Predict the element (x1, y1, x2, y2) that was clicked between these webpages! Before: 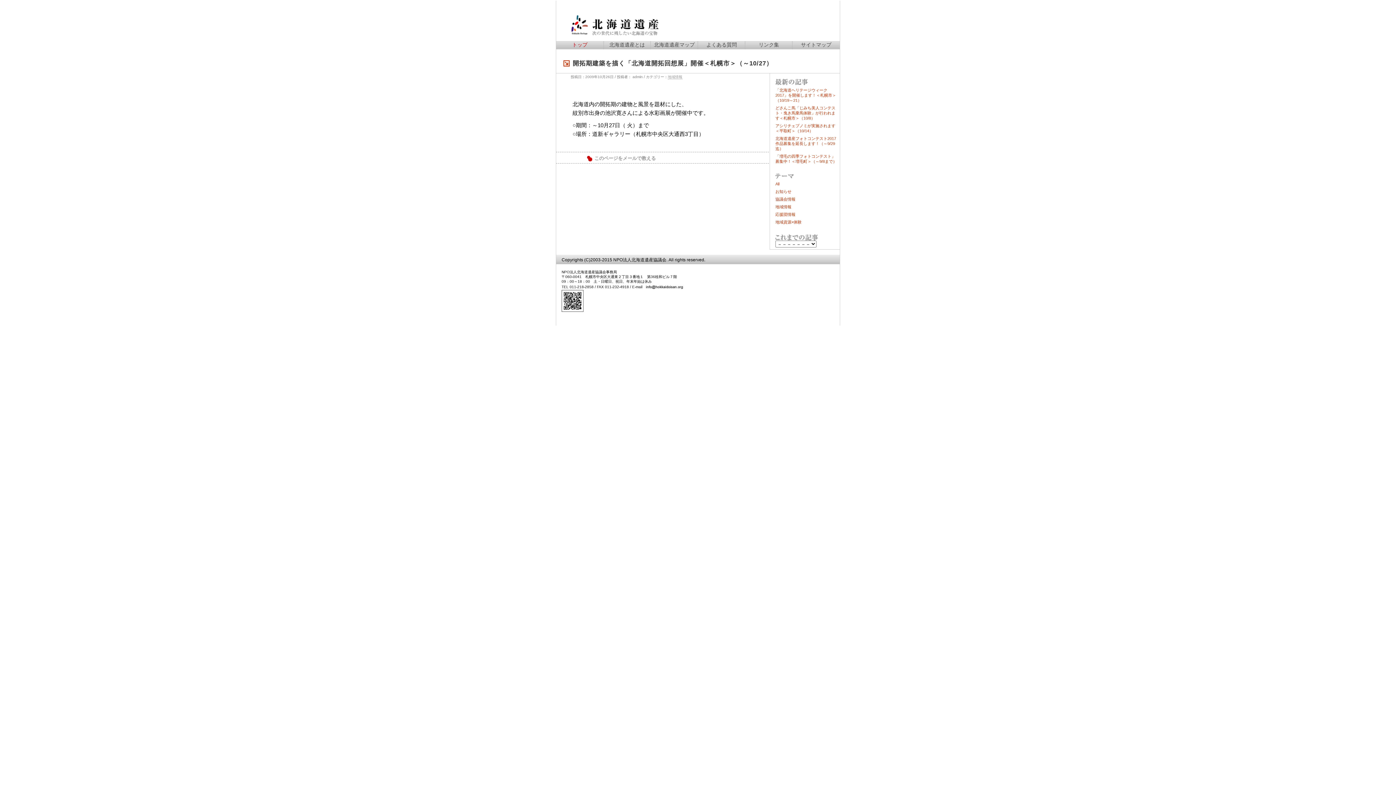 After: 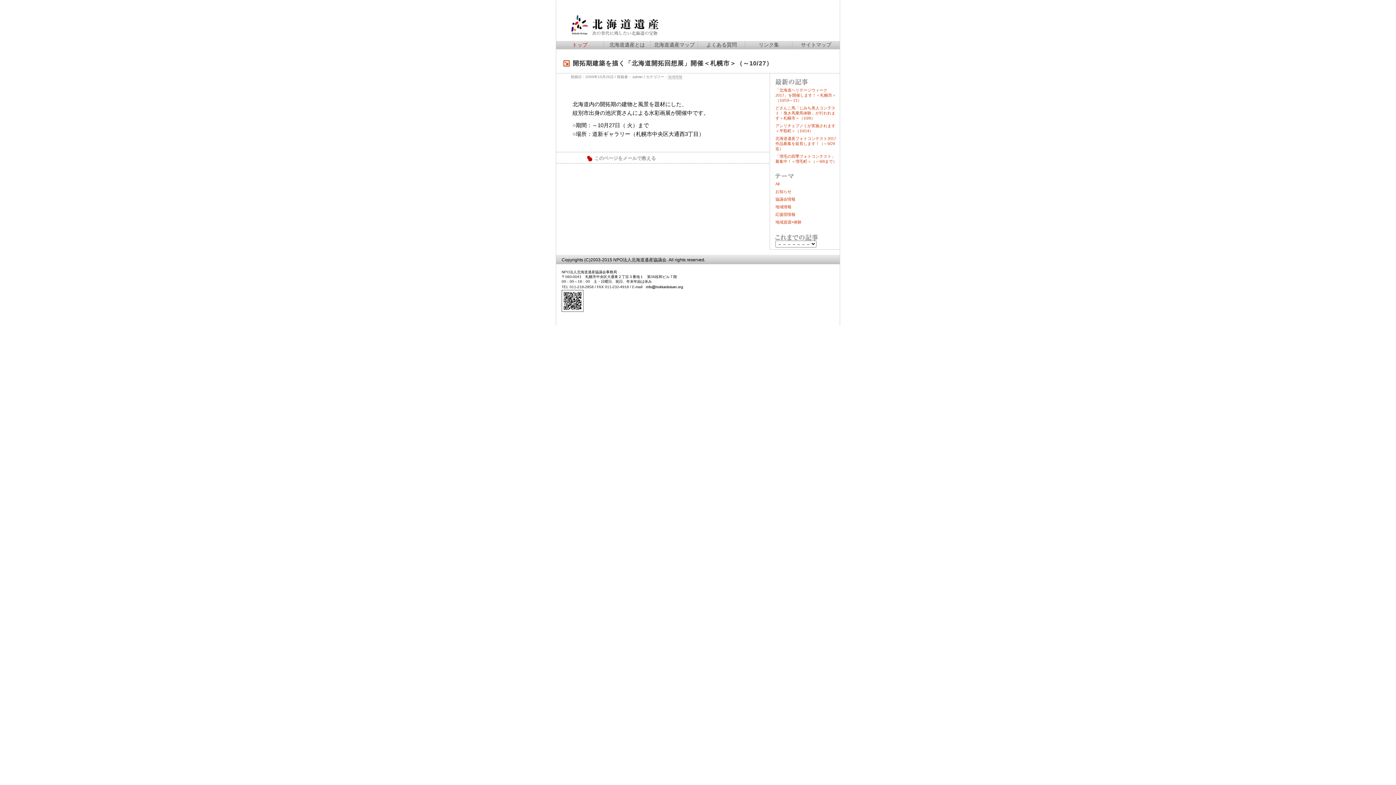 Action: bbox: (642, 285, 685, 289) label:  